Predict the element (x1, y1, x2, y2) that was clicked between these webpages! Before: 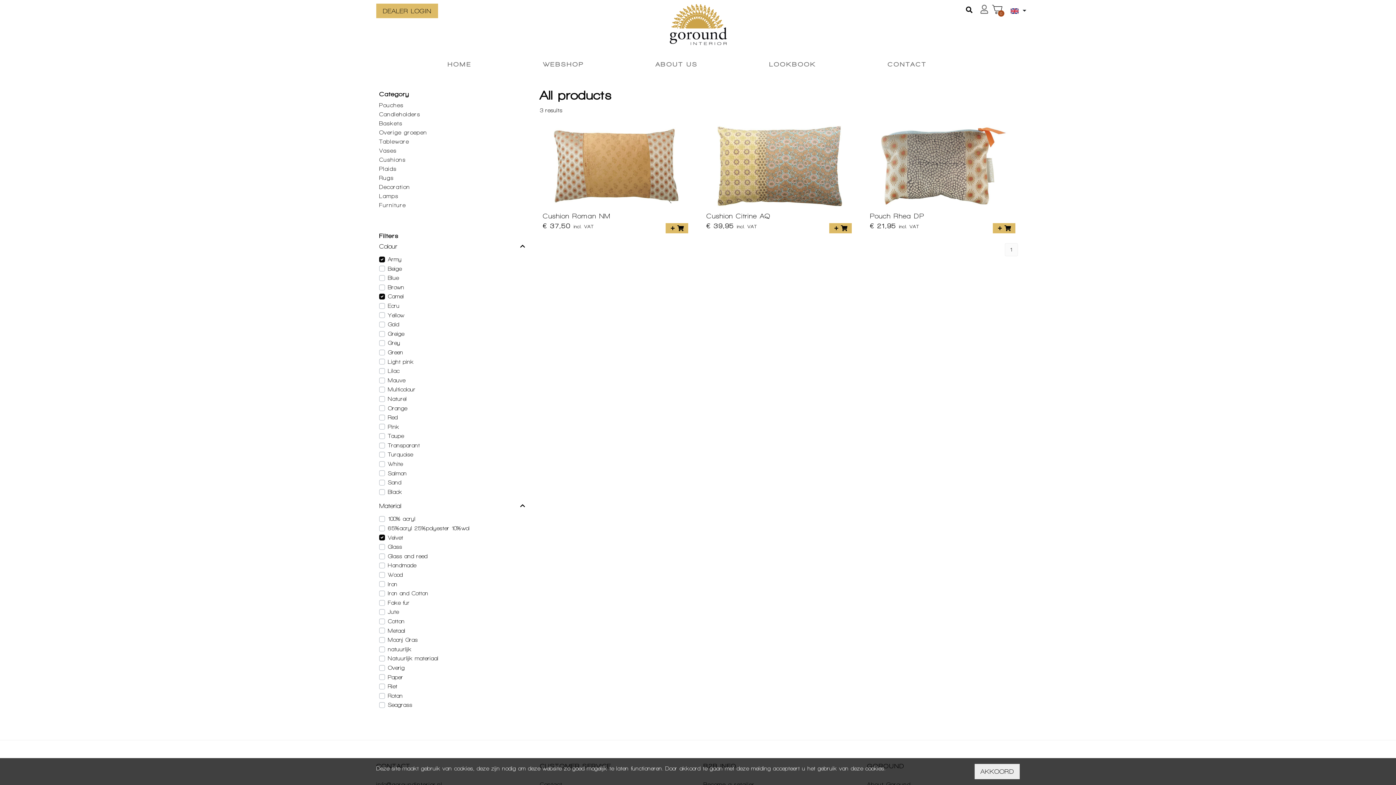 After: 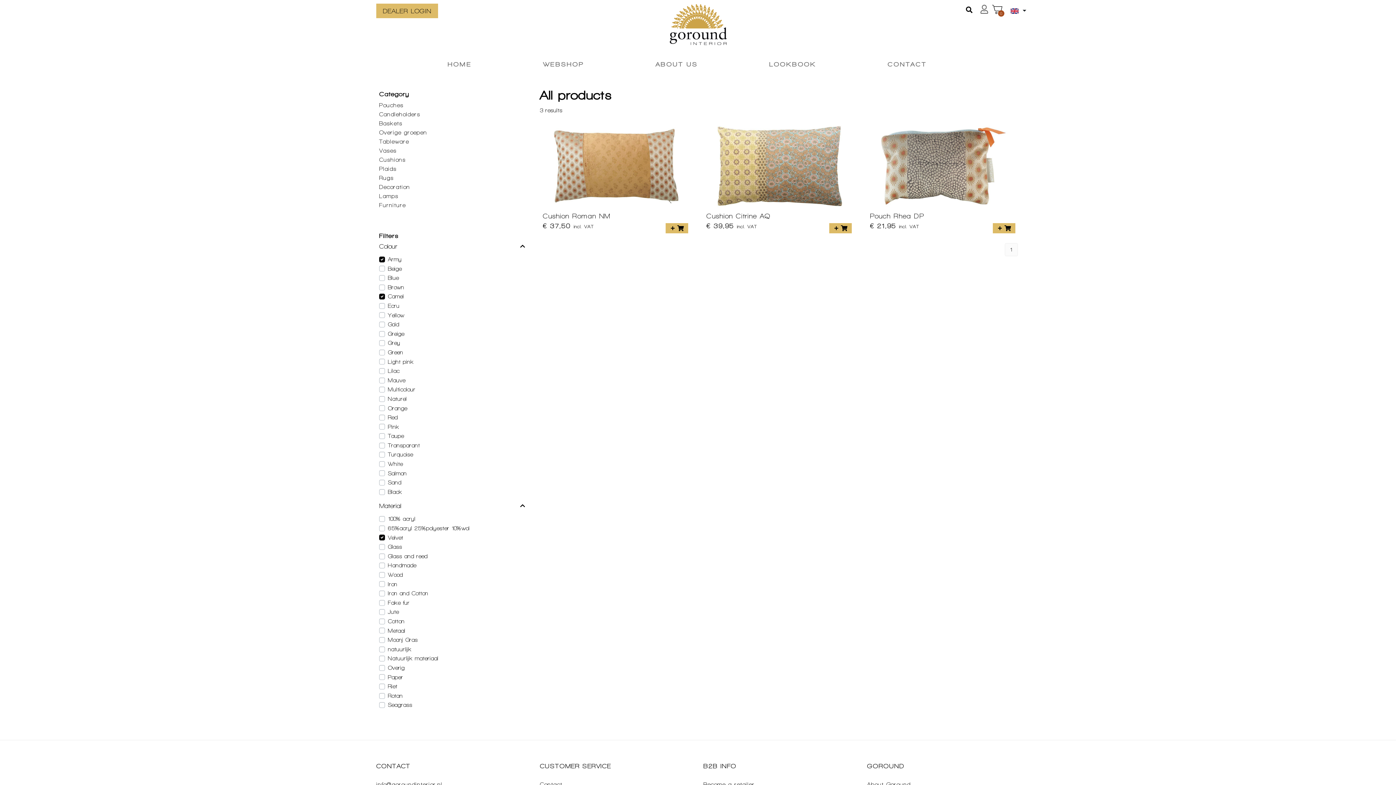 Action: label: AKKOORD bbox: (974, 764, 1019, 779)